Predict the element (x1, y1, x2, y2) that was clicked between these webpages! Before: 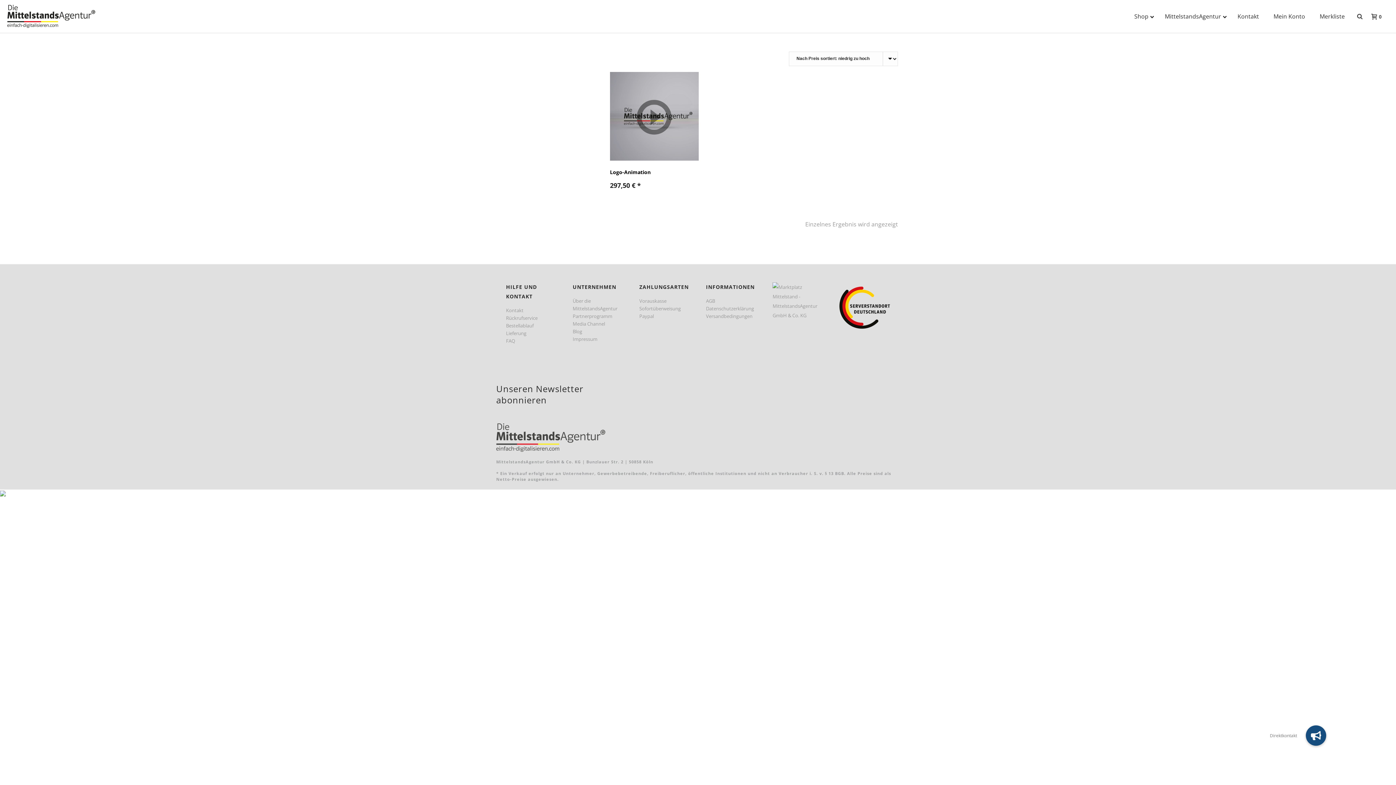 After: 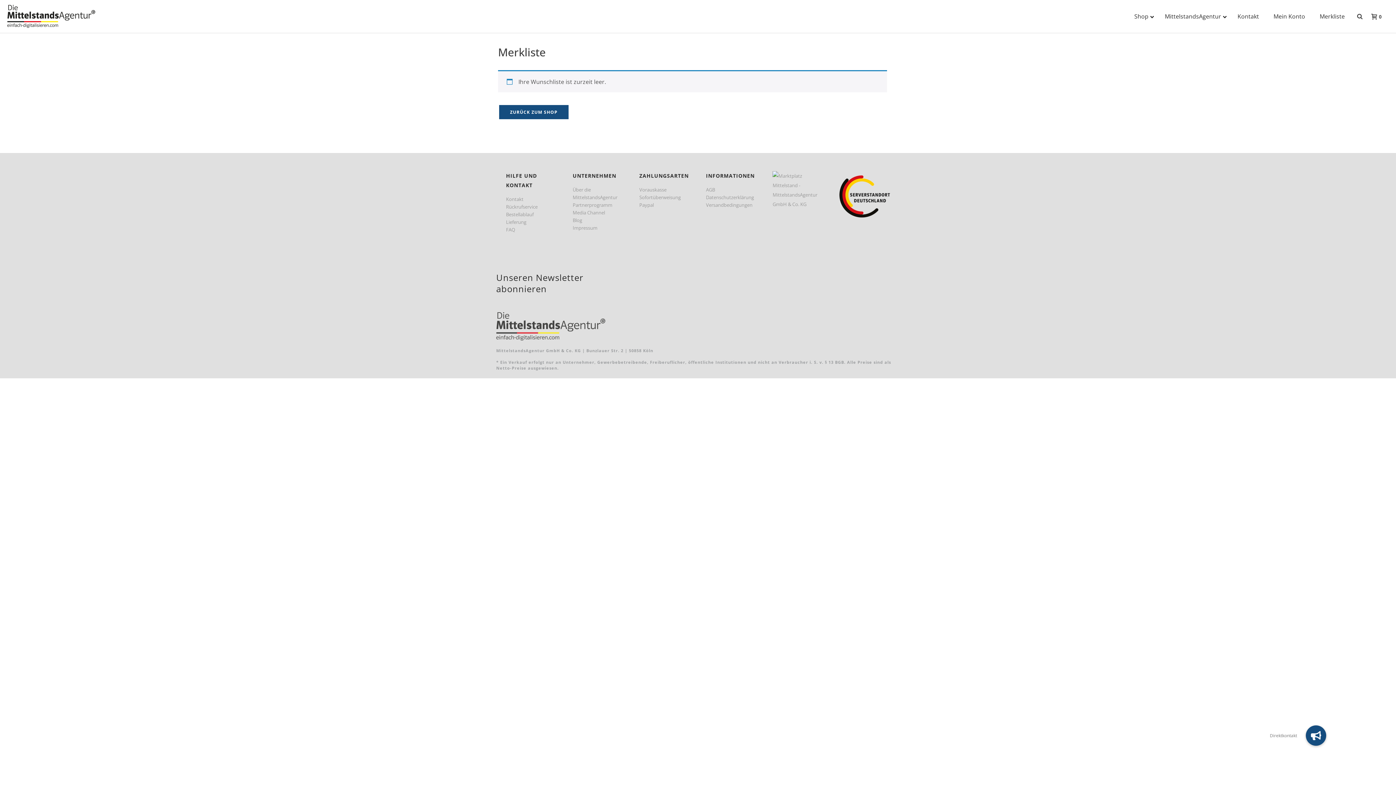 Action: label: Merkliste bbox: (1312, 0, 1352, 32)